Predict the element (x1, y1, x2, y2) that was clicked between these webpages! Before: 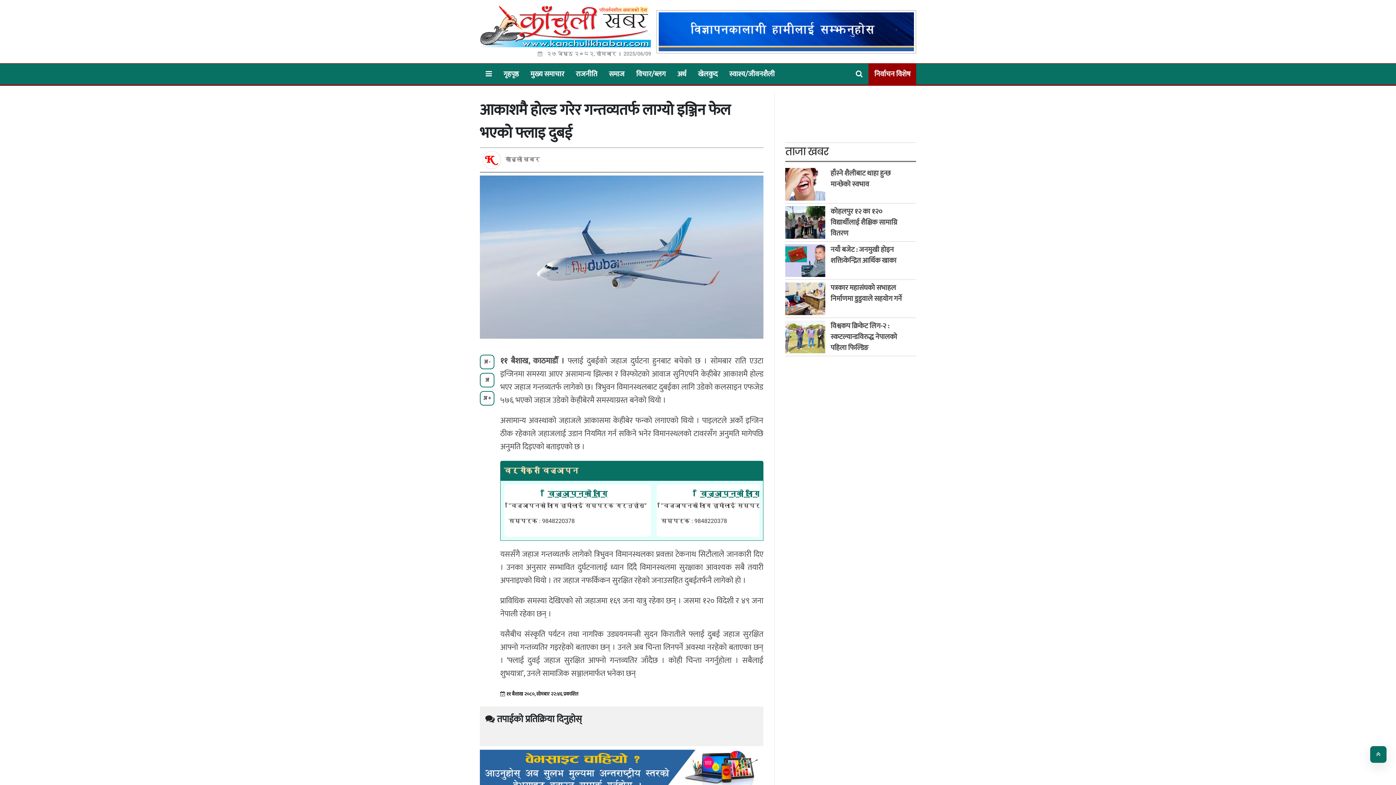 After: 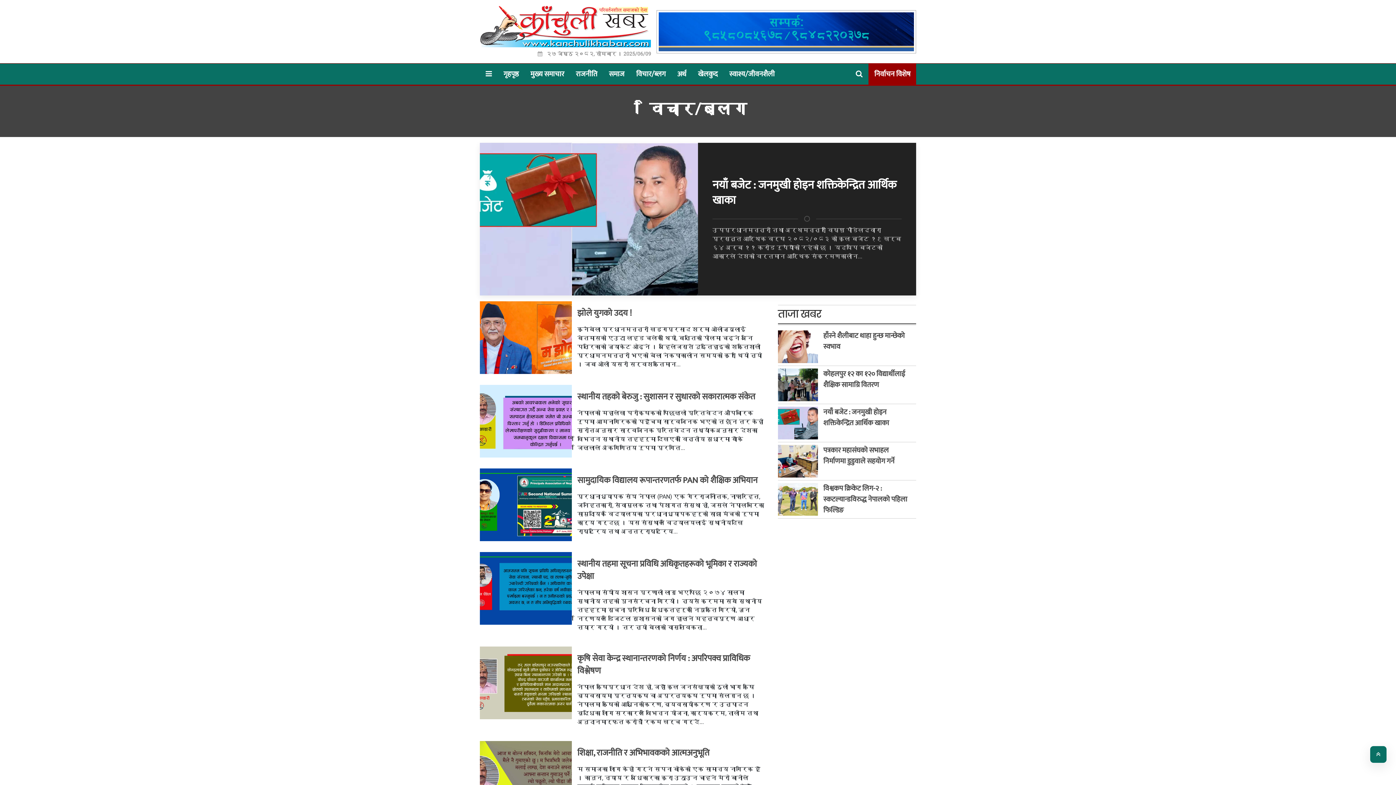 Action: bbox: (630, 63, 671, 84) label: विचार/ब्लग